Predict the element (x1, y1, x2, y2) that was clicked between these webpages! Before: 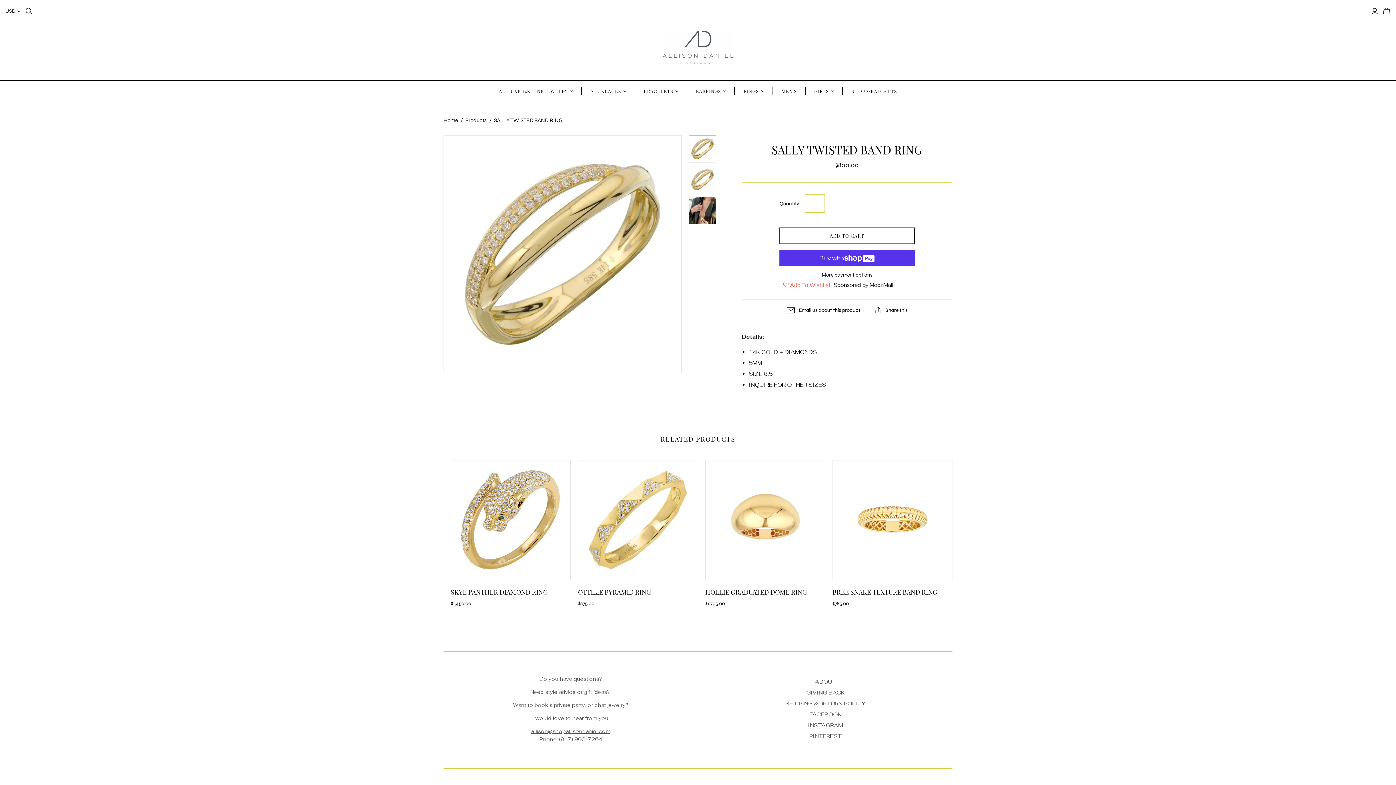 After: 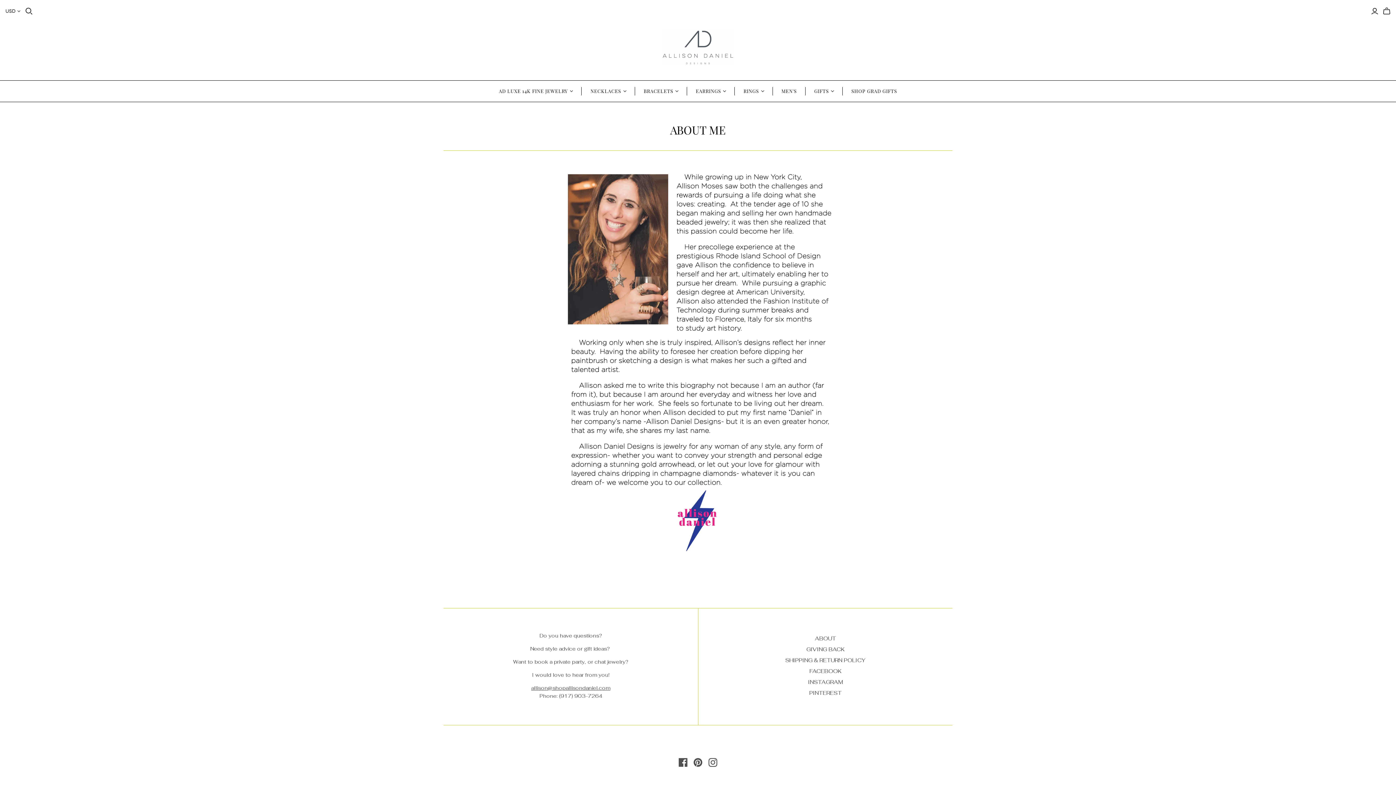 Action: label: ABOUT bbox: (815, 678, 836, 685)